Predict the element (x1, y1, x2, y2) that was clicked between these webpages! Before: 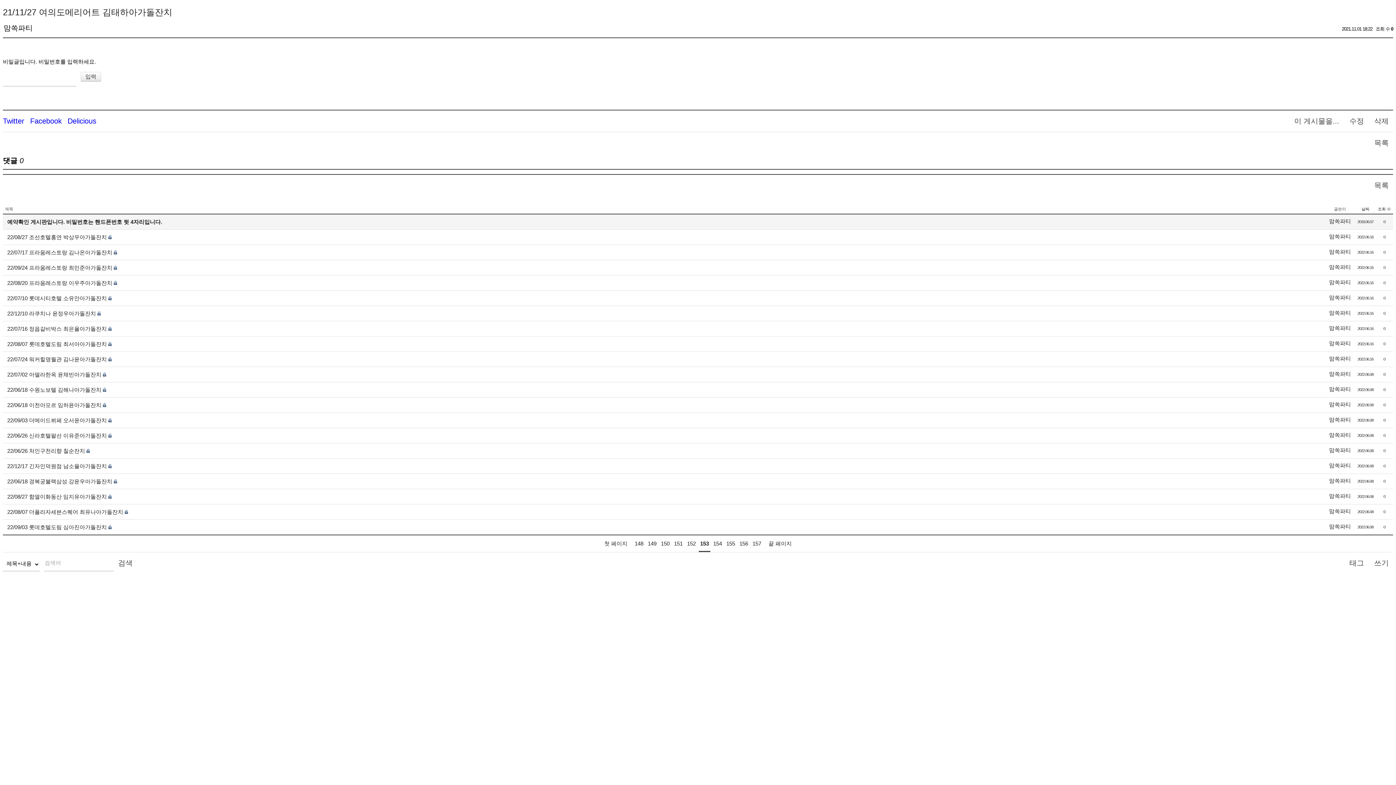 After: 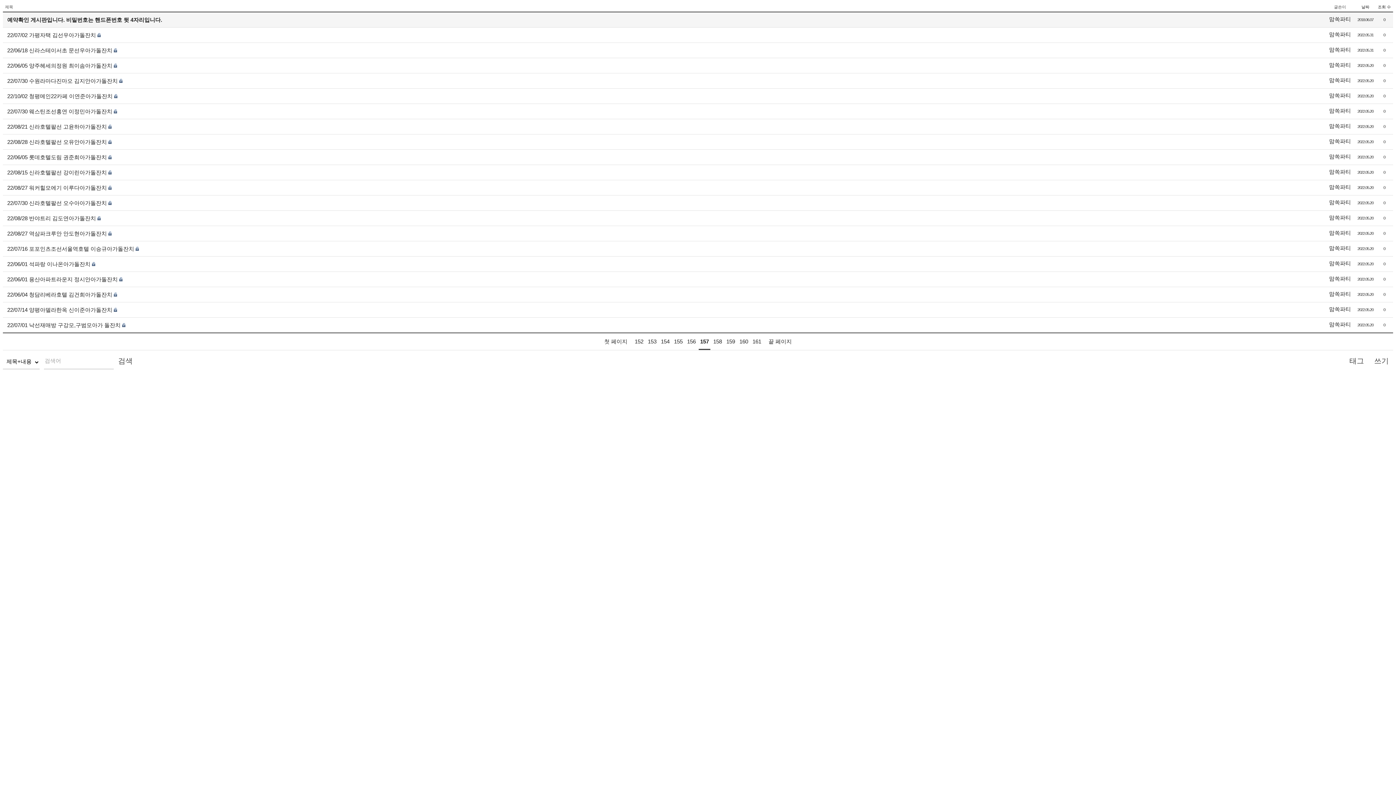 Action: bbox: (751, 536, 762, 551) label: 157